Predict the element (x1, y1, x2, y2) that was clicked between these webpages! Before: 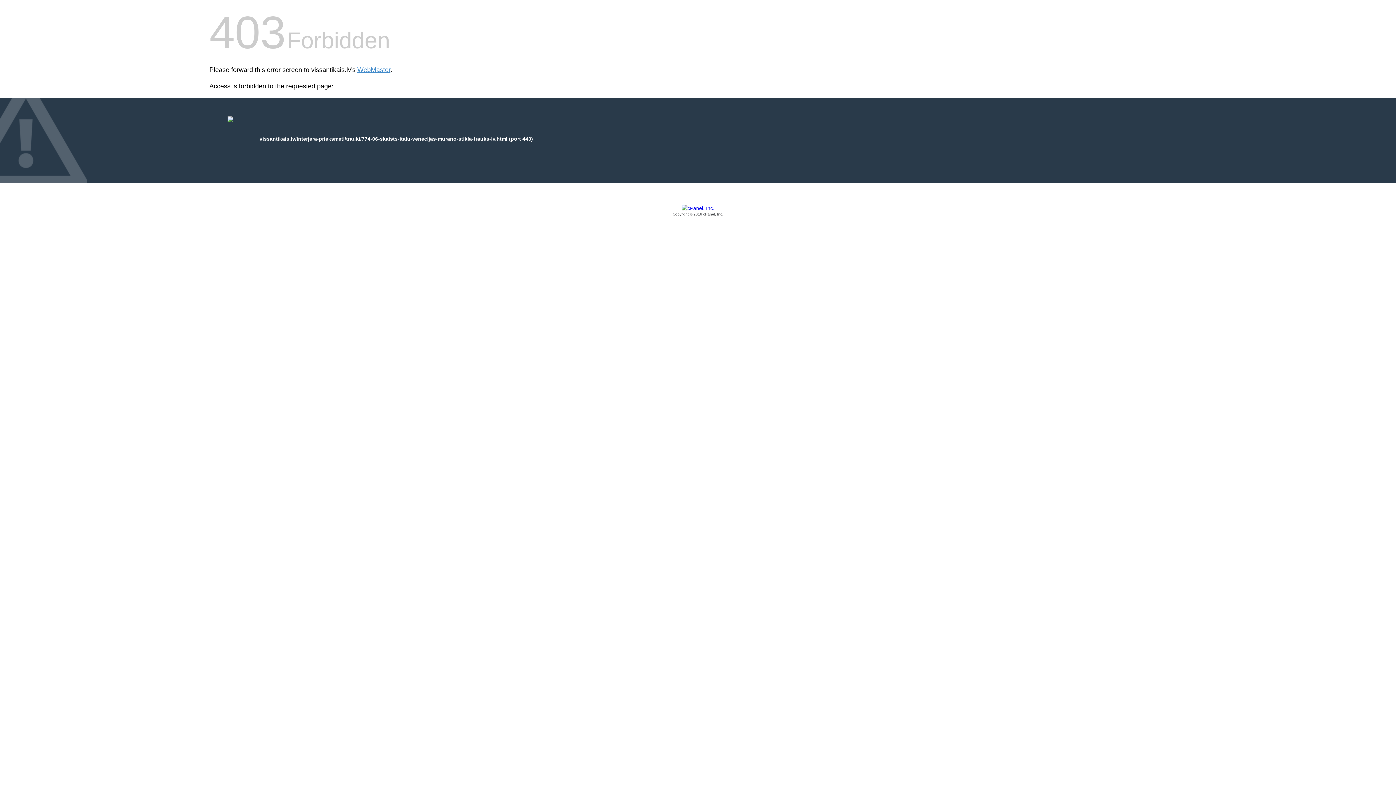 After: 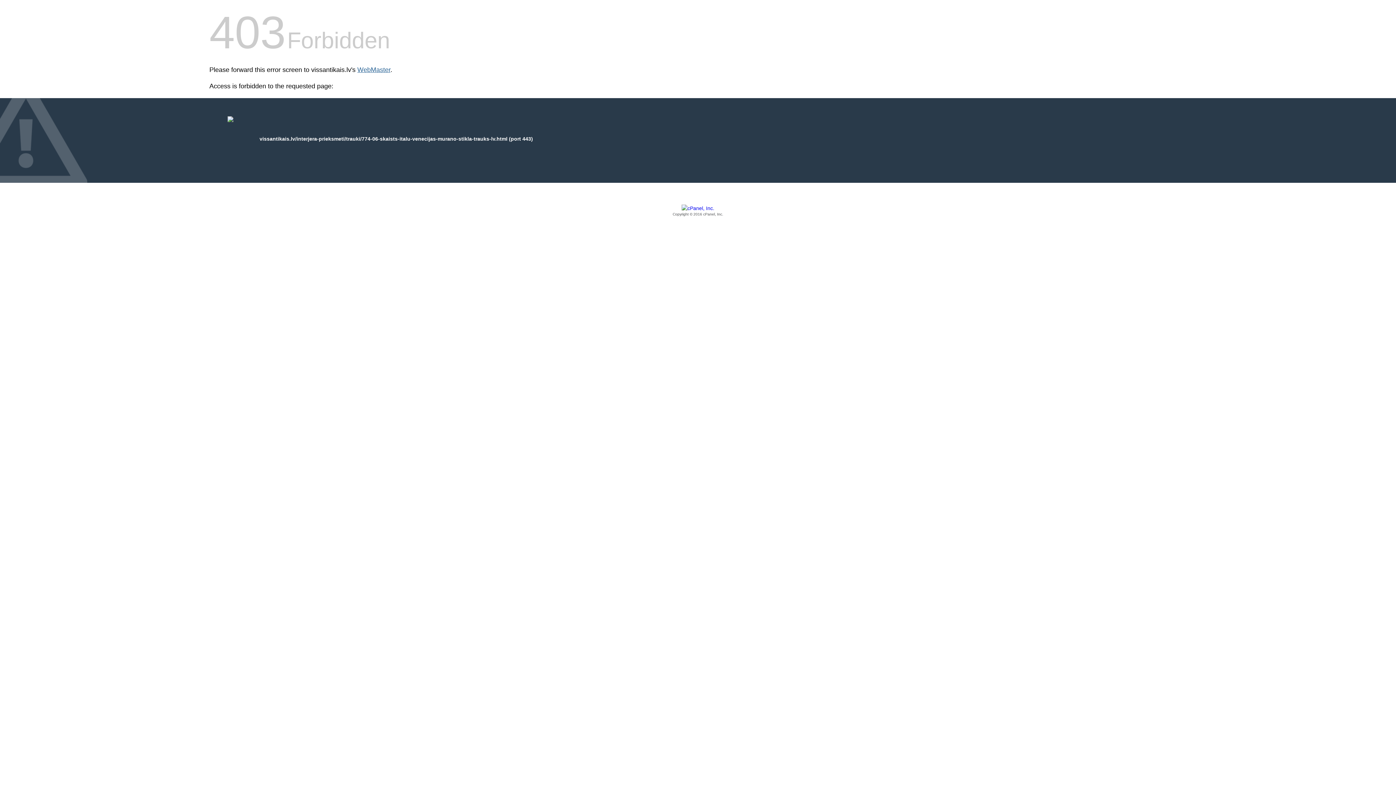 Action: bbox: (357, 66, 390, 73) label: WebMaster